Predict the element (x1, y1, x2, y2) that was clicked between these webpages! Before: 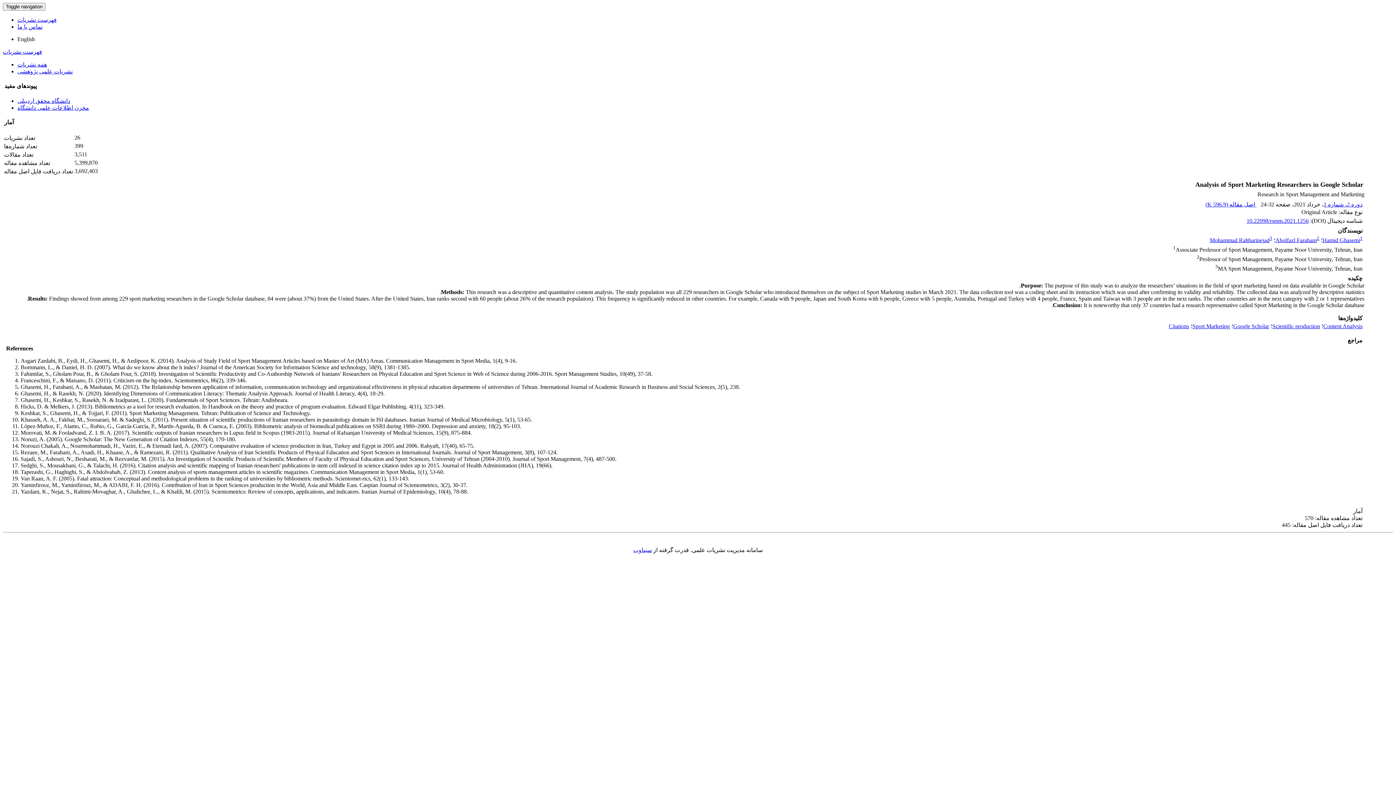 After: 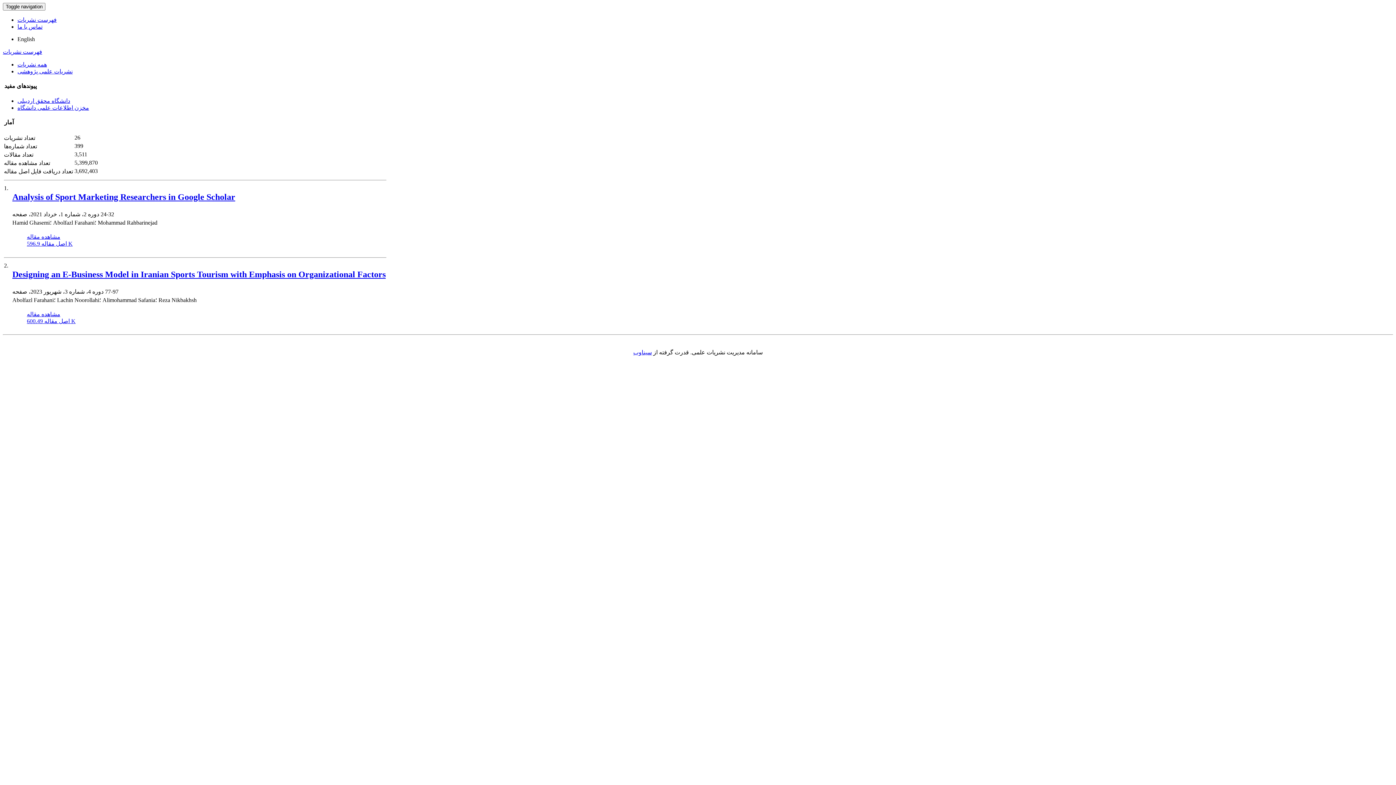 Action: bbox: (1275, 237, 1317, 243) label: Abolfazl Farahani